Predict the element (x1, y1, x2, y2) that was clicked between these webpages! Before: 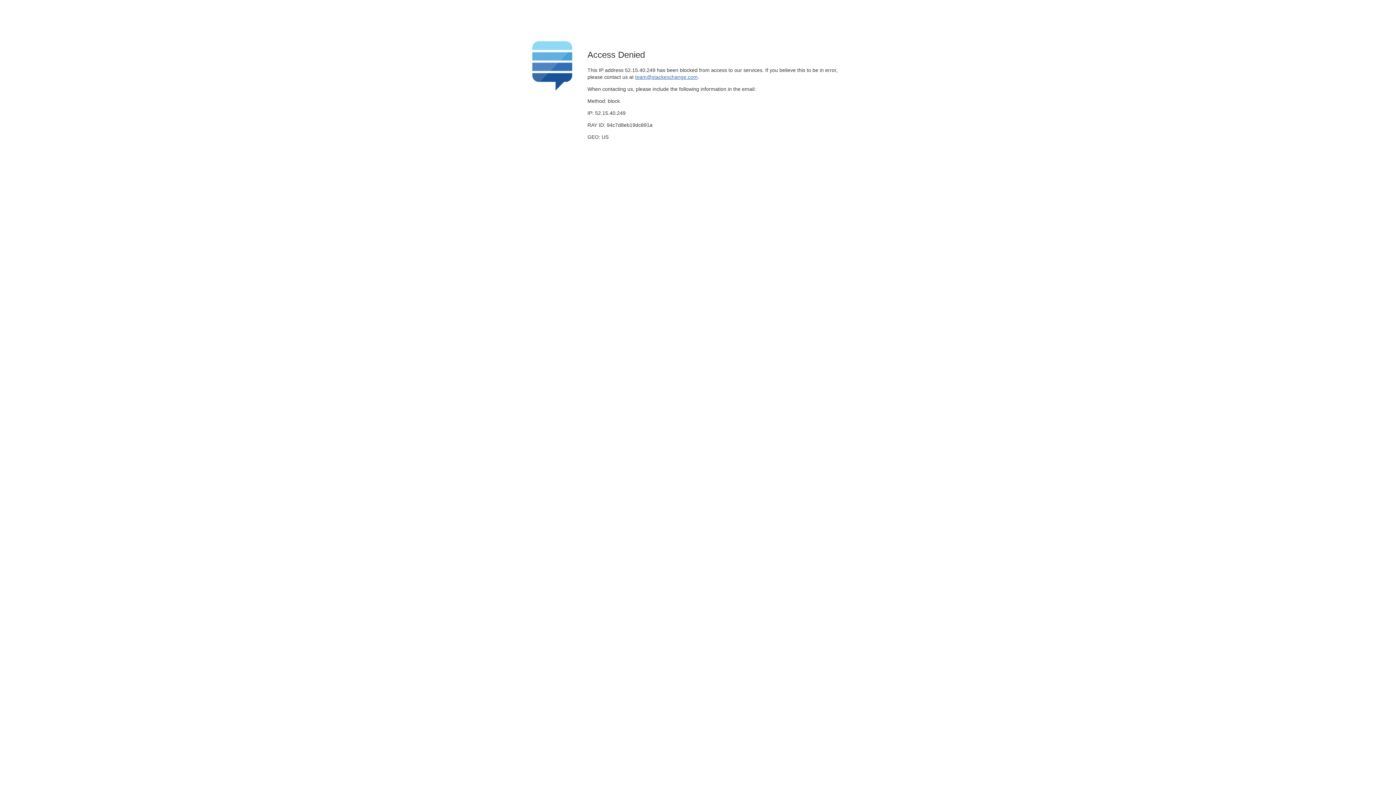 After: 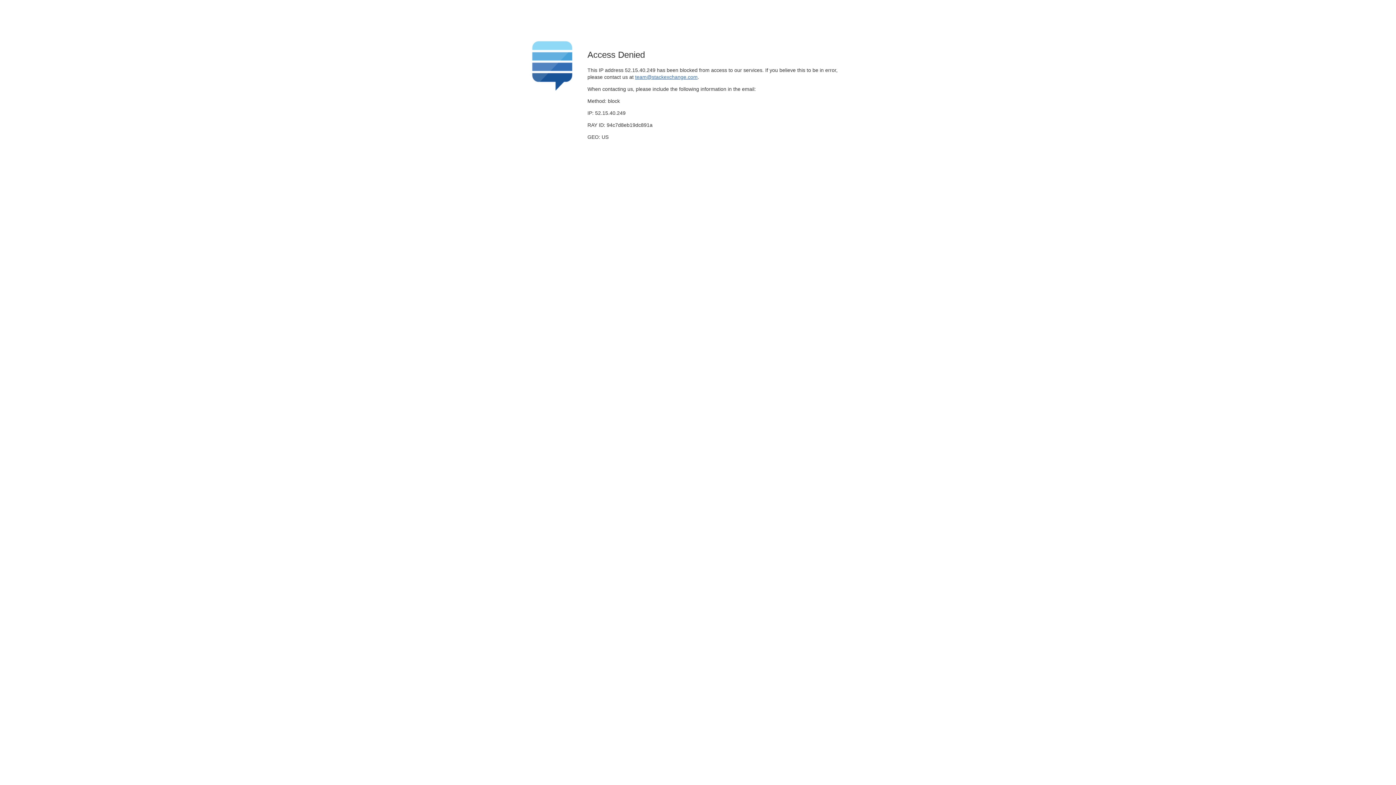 Action: label: team@stackexchange.com bbox: (635, 74, 697, 79)